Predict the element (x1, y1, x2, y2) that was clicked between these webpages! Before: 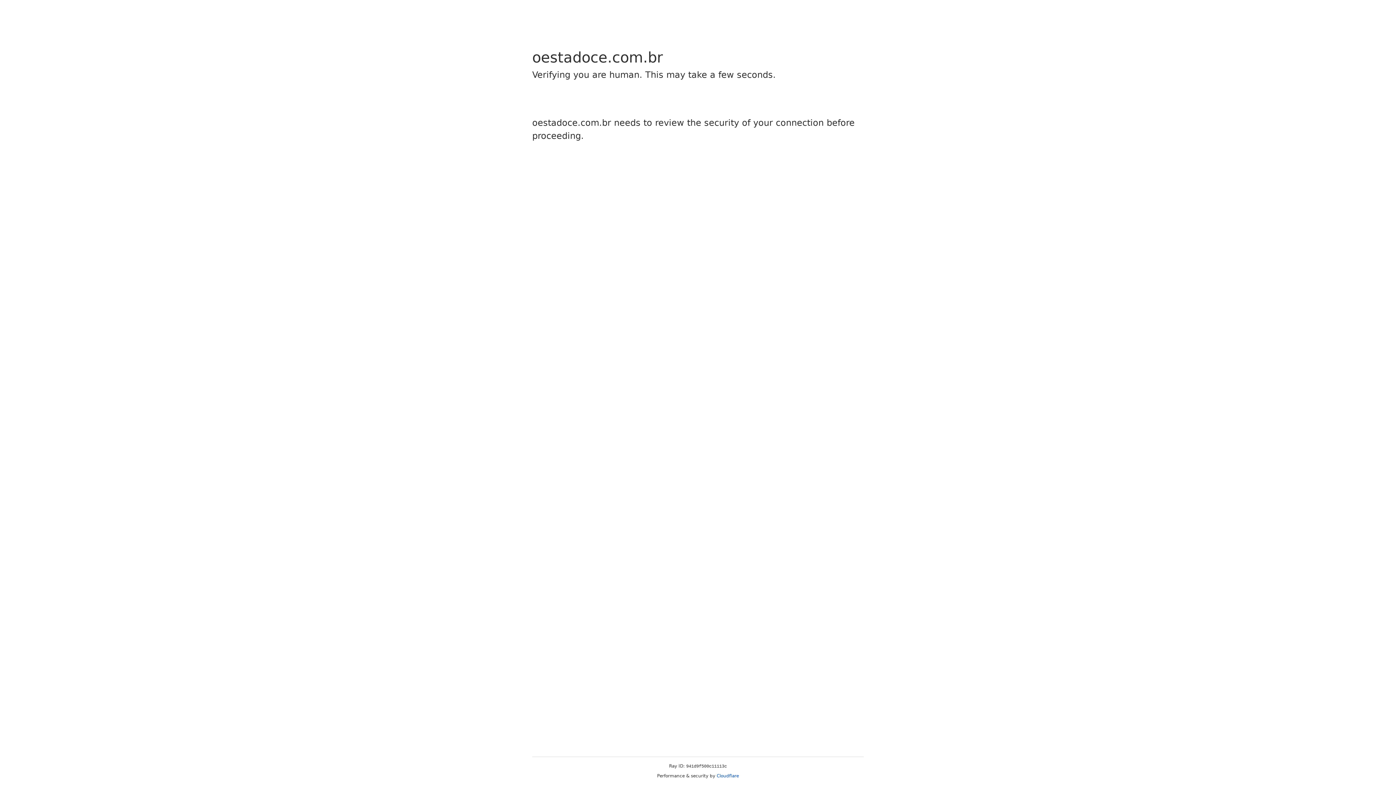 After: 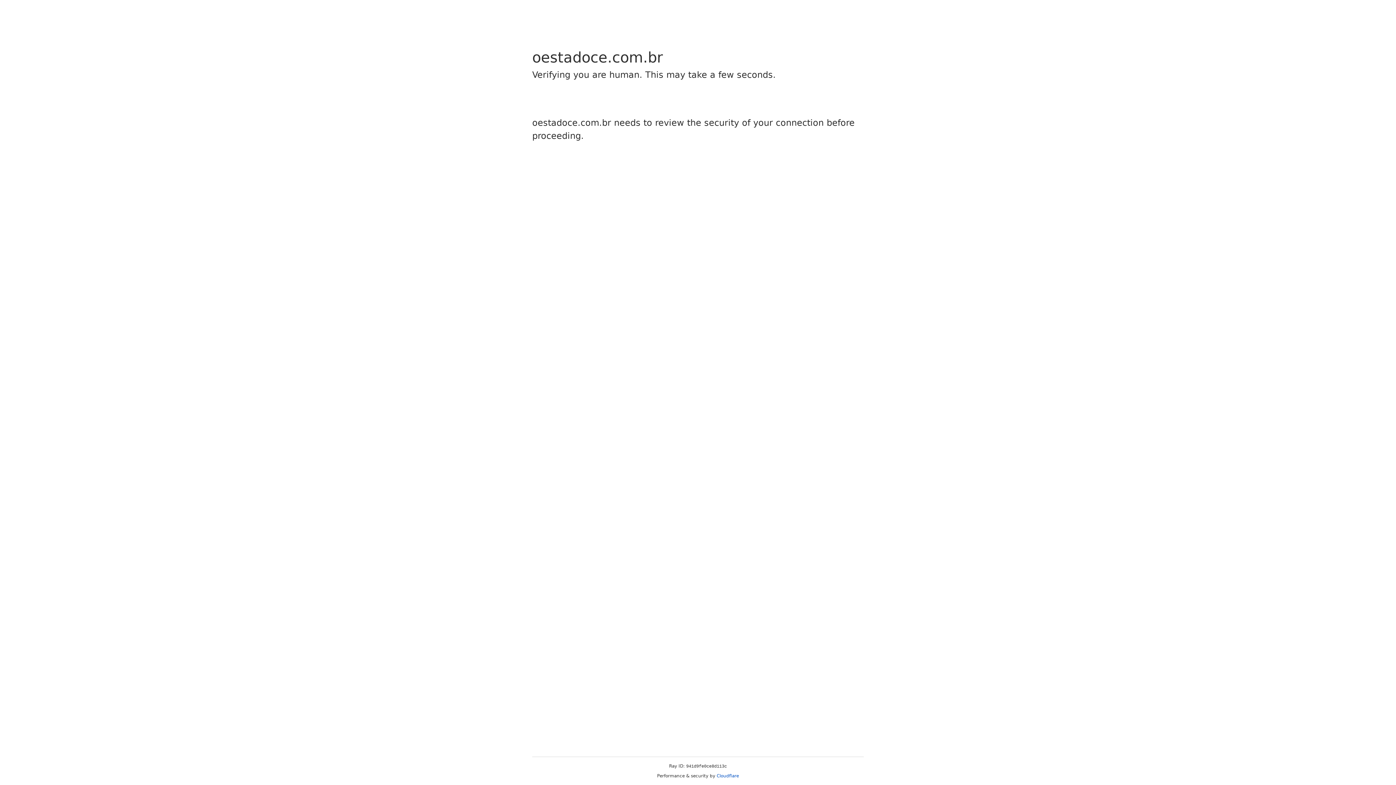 Action: bbox: (716, 773, 739, 778) label: Cloudflare